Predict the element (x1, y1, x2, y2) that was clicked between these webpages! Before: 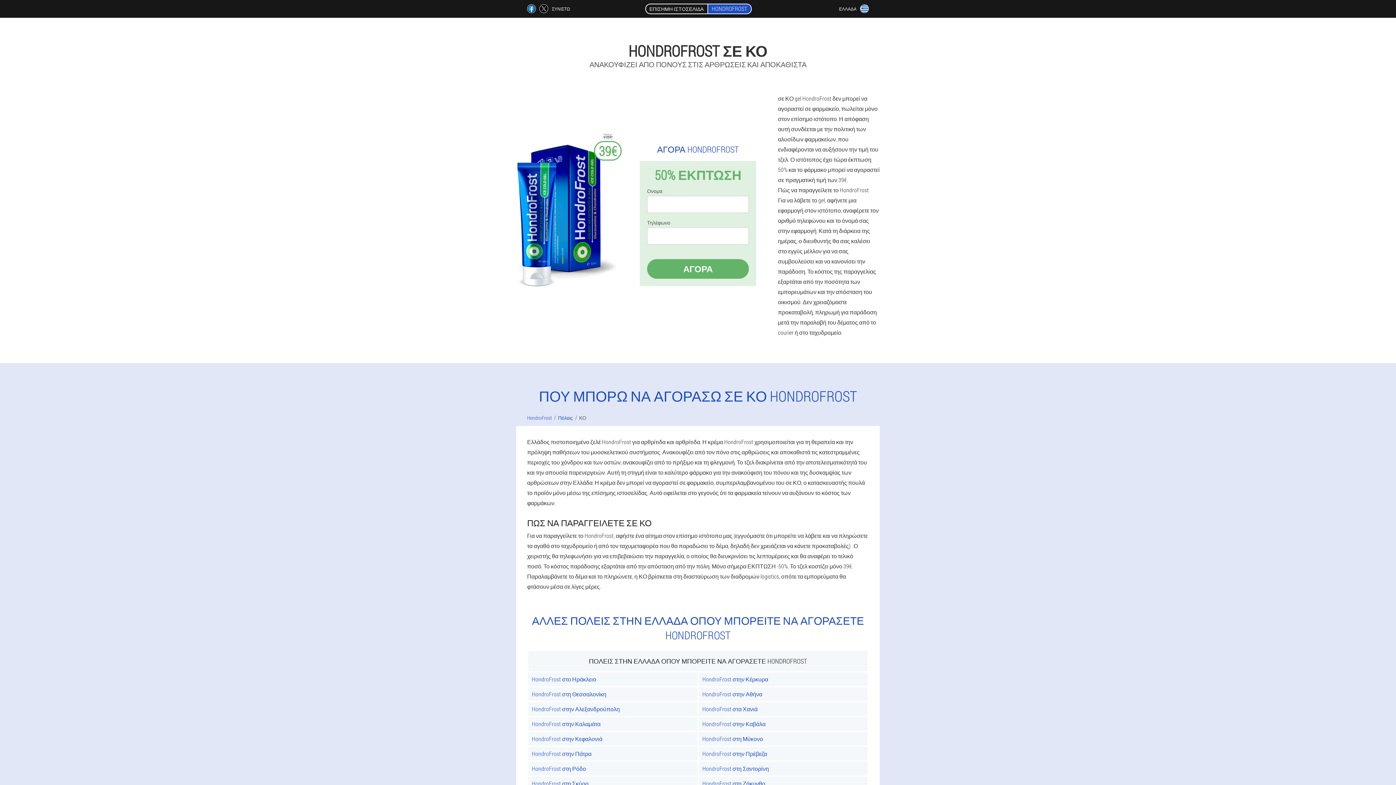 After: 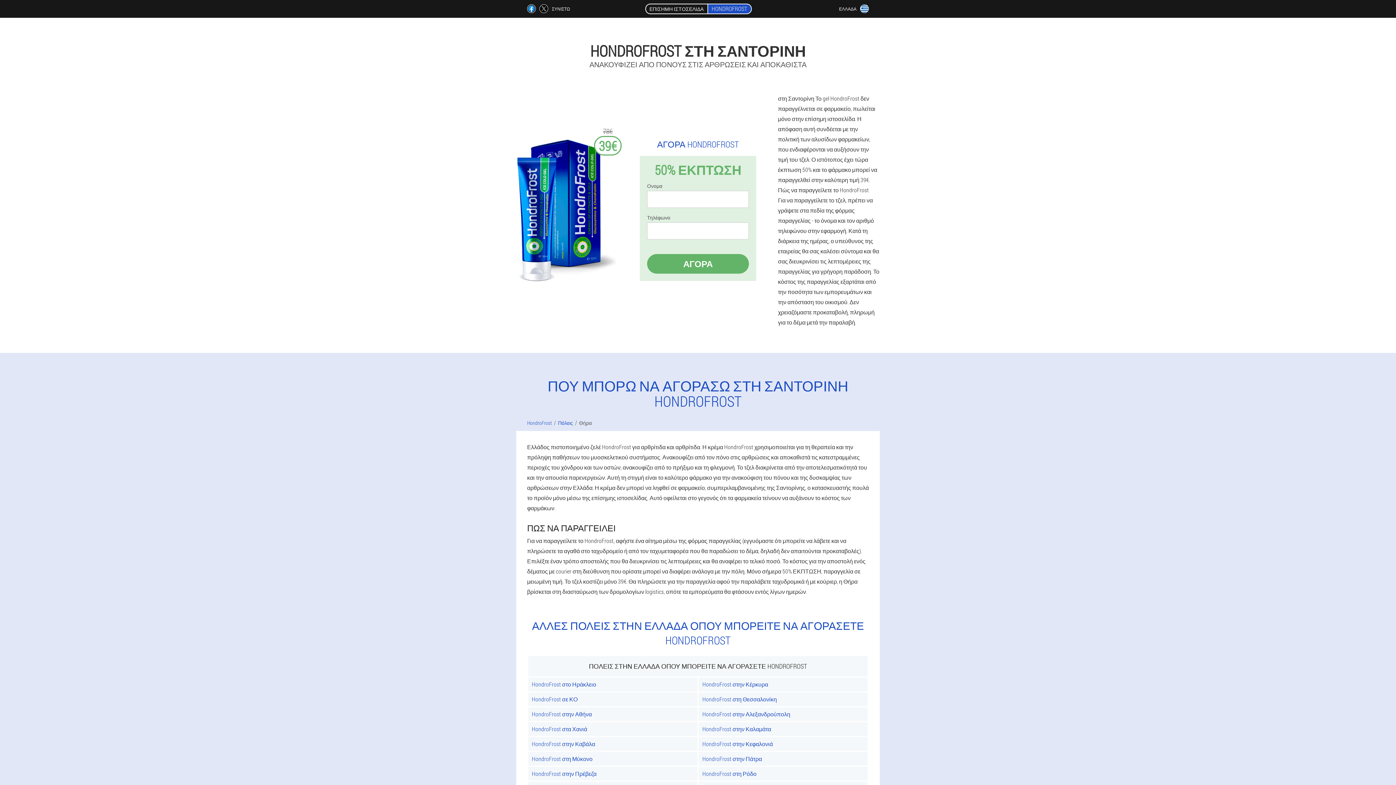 Action: bbox: (698, 762, 868, 776) label: HondroFrost στη Σαντορίνη